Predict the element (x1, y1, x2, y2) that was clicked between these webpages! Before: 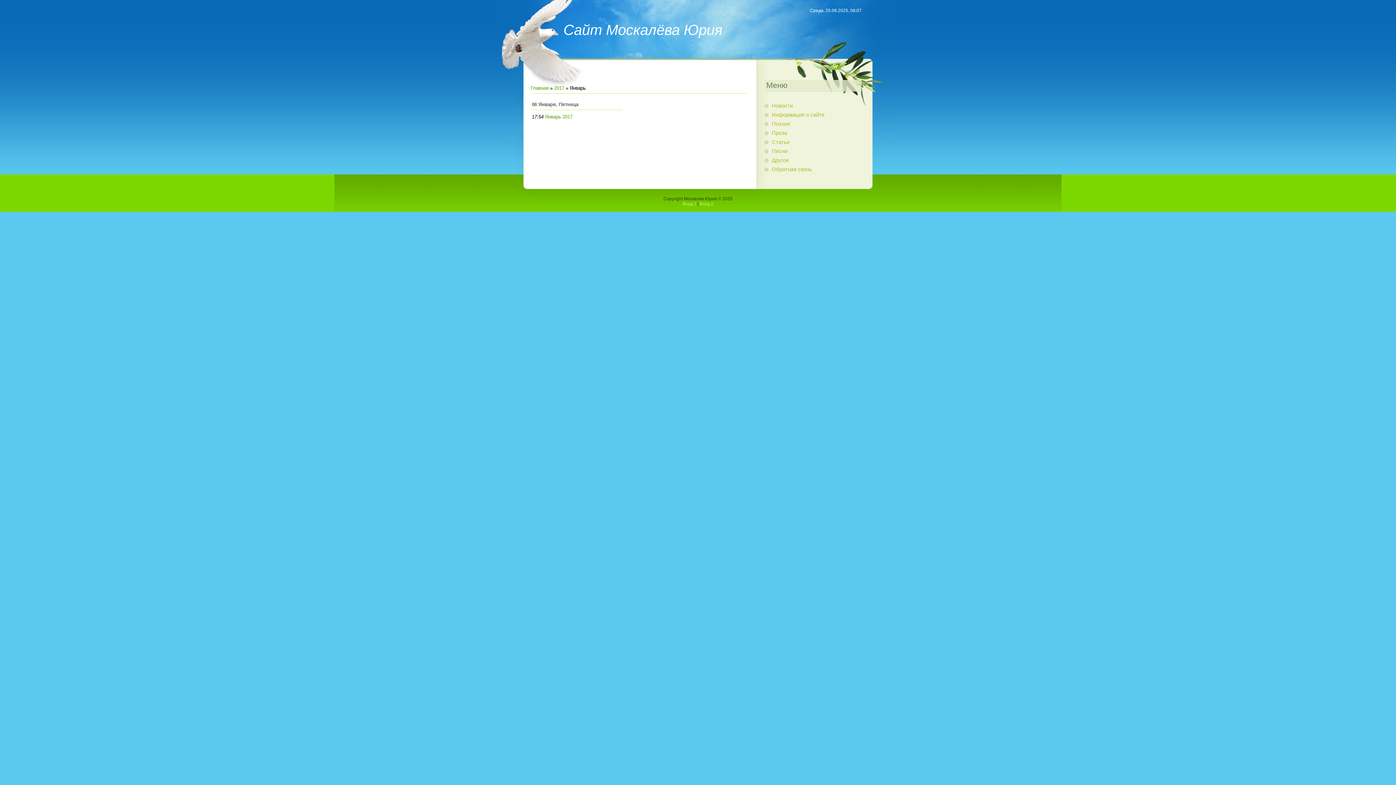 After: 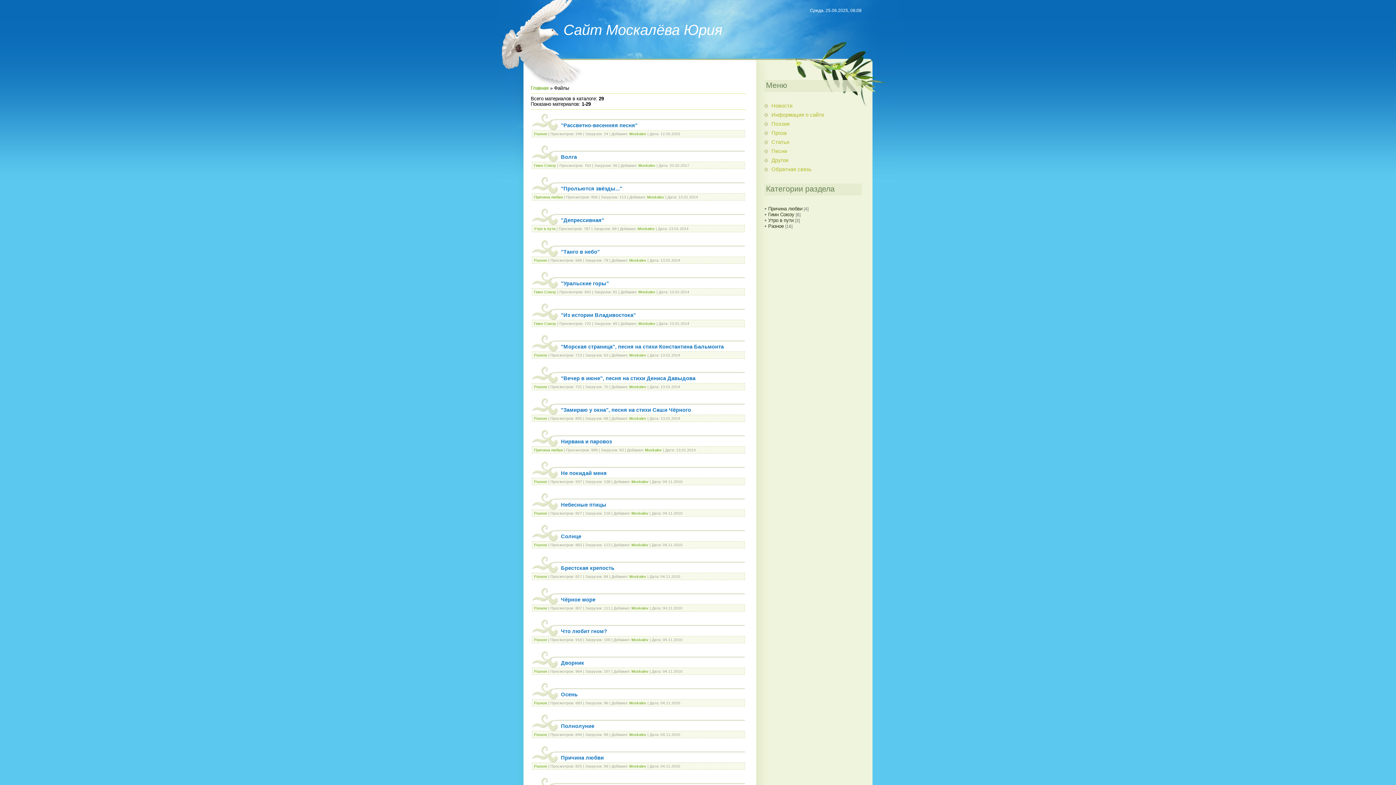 Action: bbox: (772, 148, 787, 154) label: Песни